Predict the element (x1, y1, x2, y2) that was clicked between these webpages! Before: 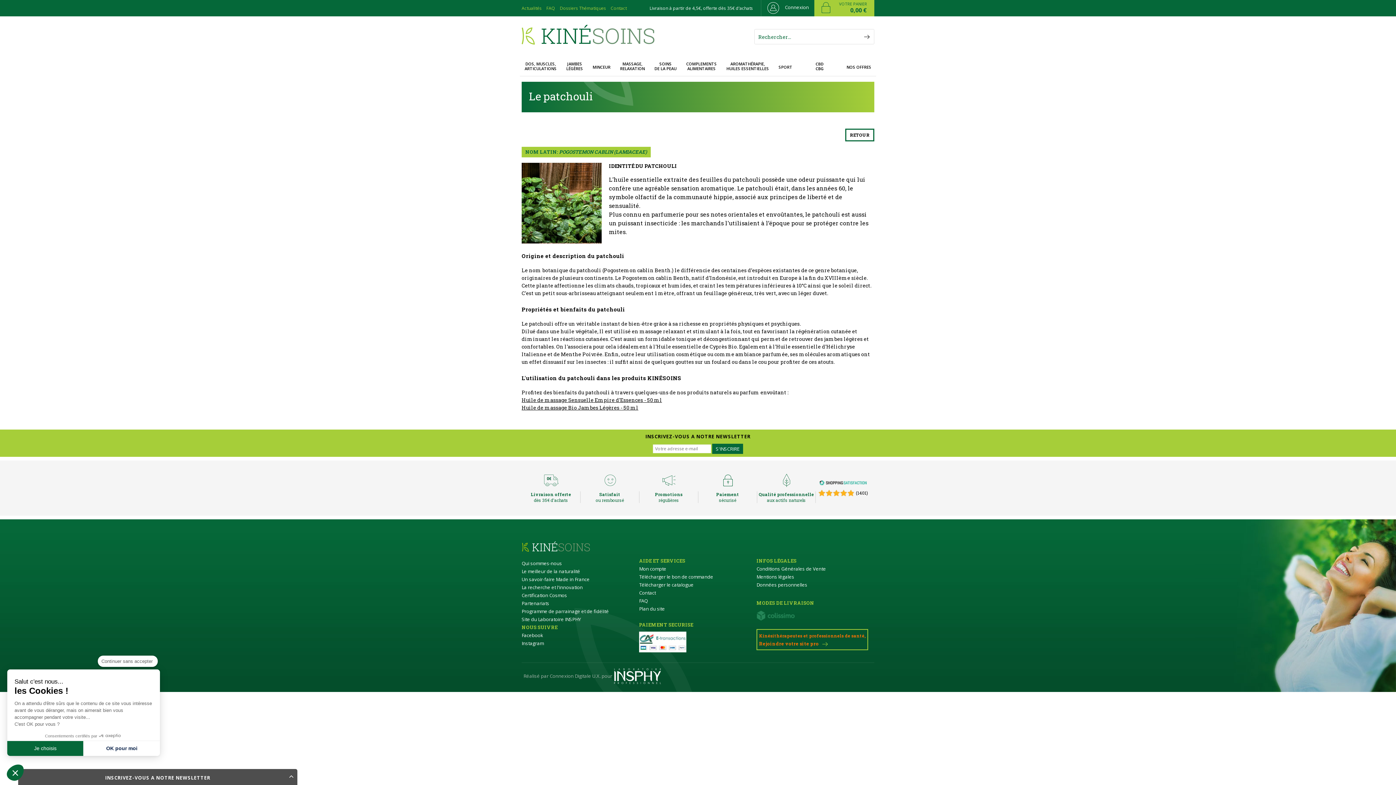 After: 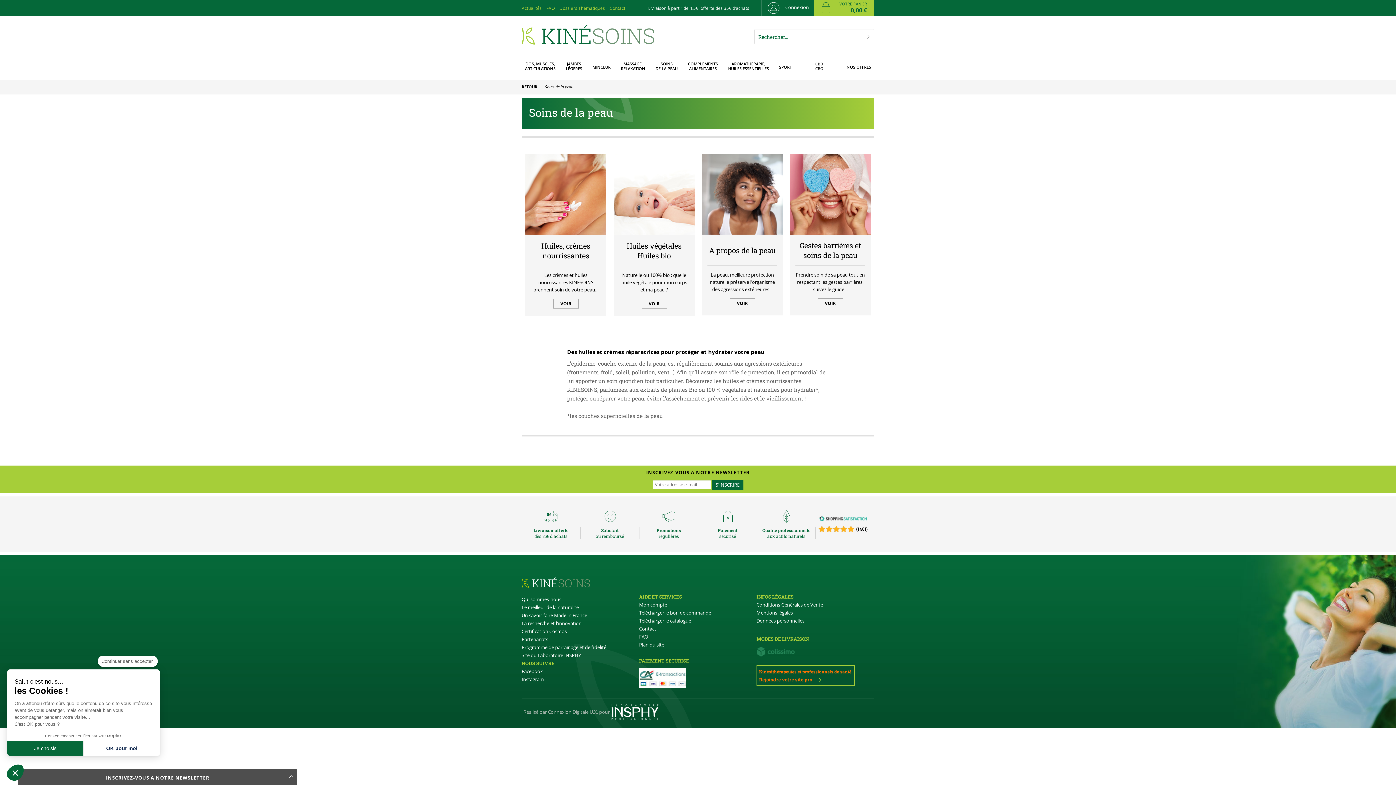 Action: label: SOINS
DE LA PEAU bbox: (649, 58, 681, 76)